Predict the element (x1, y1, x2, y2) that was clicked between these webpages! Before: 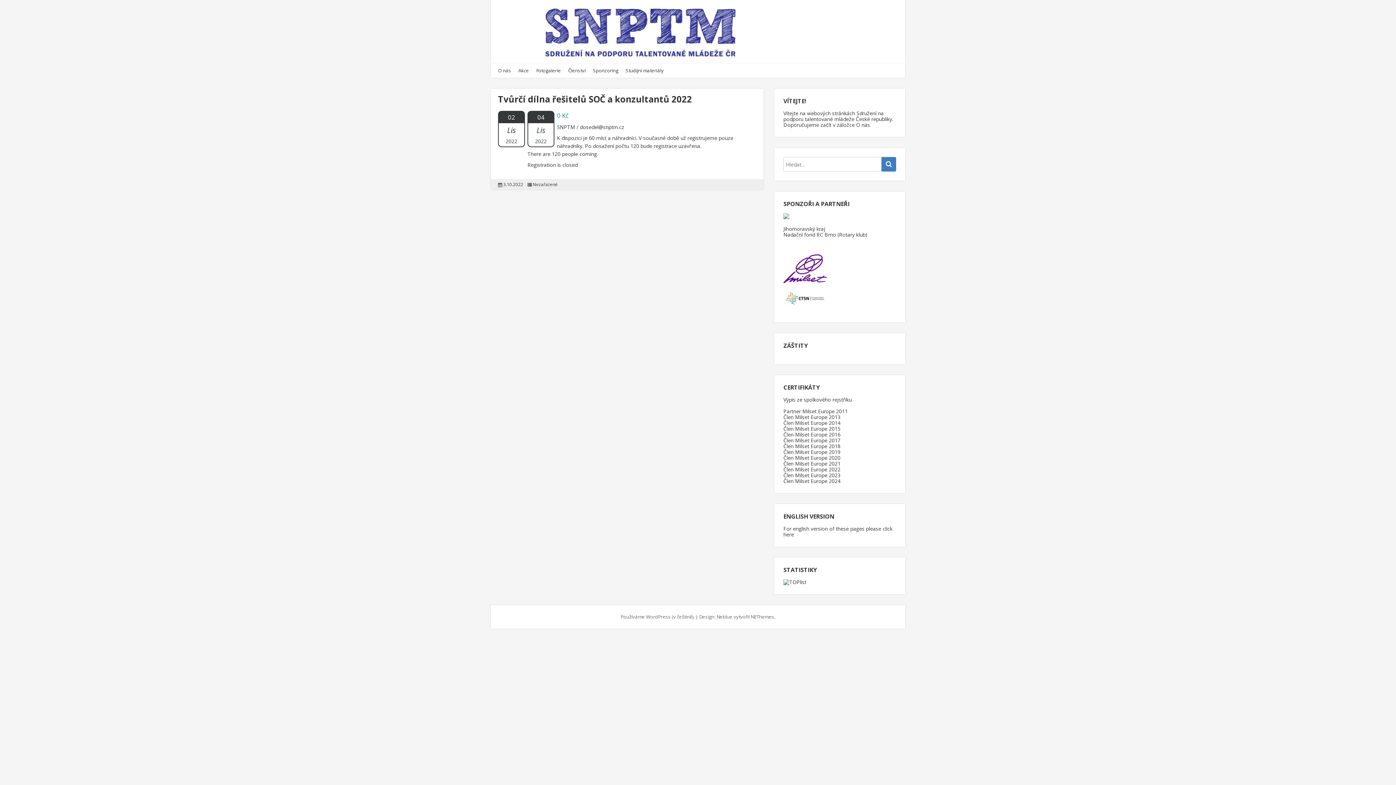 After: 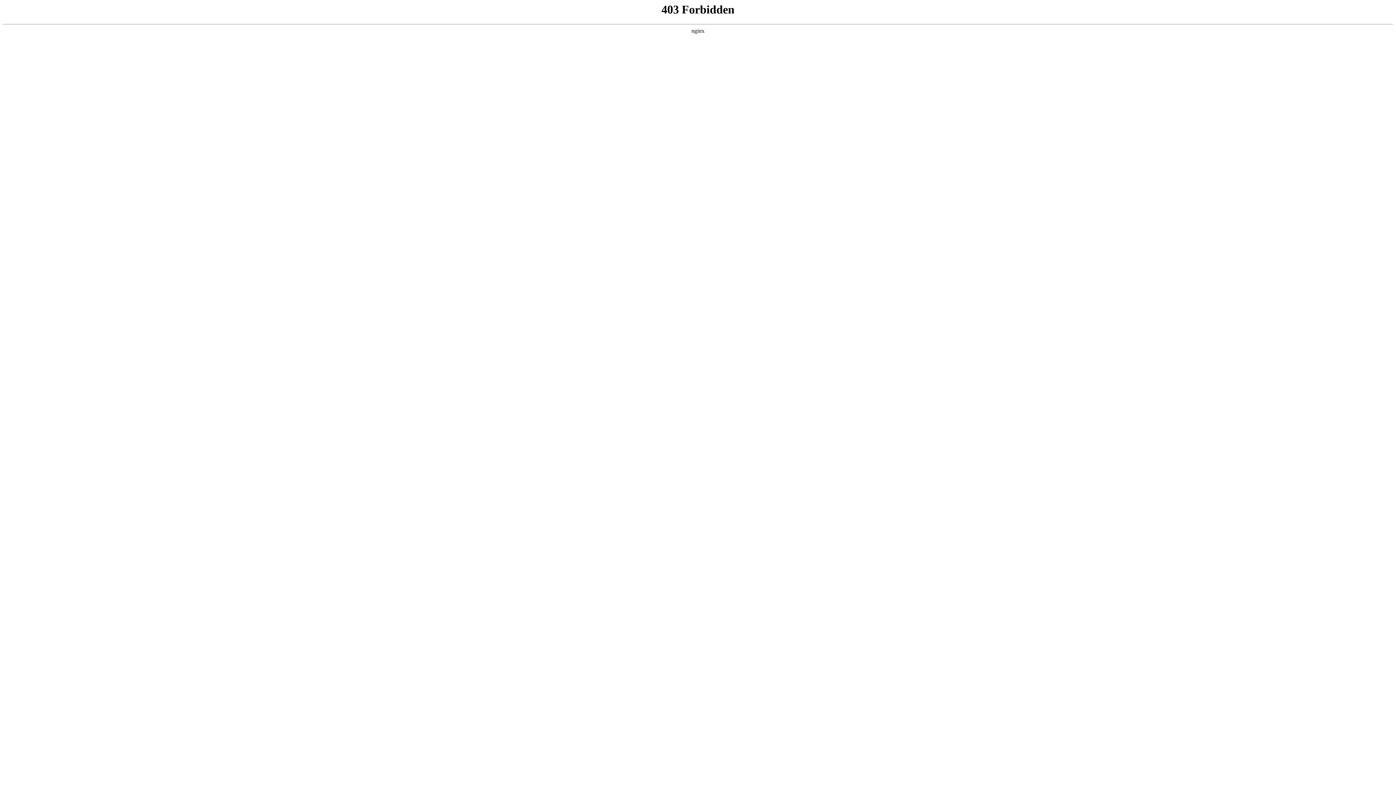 Action: label: Používáme WordPress (v češtině). bbox: (620, 613, 694, 620)